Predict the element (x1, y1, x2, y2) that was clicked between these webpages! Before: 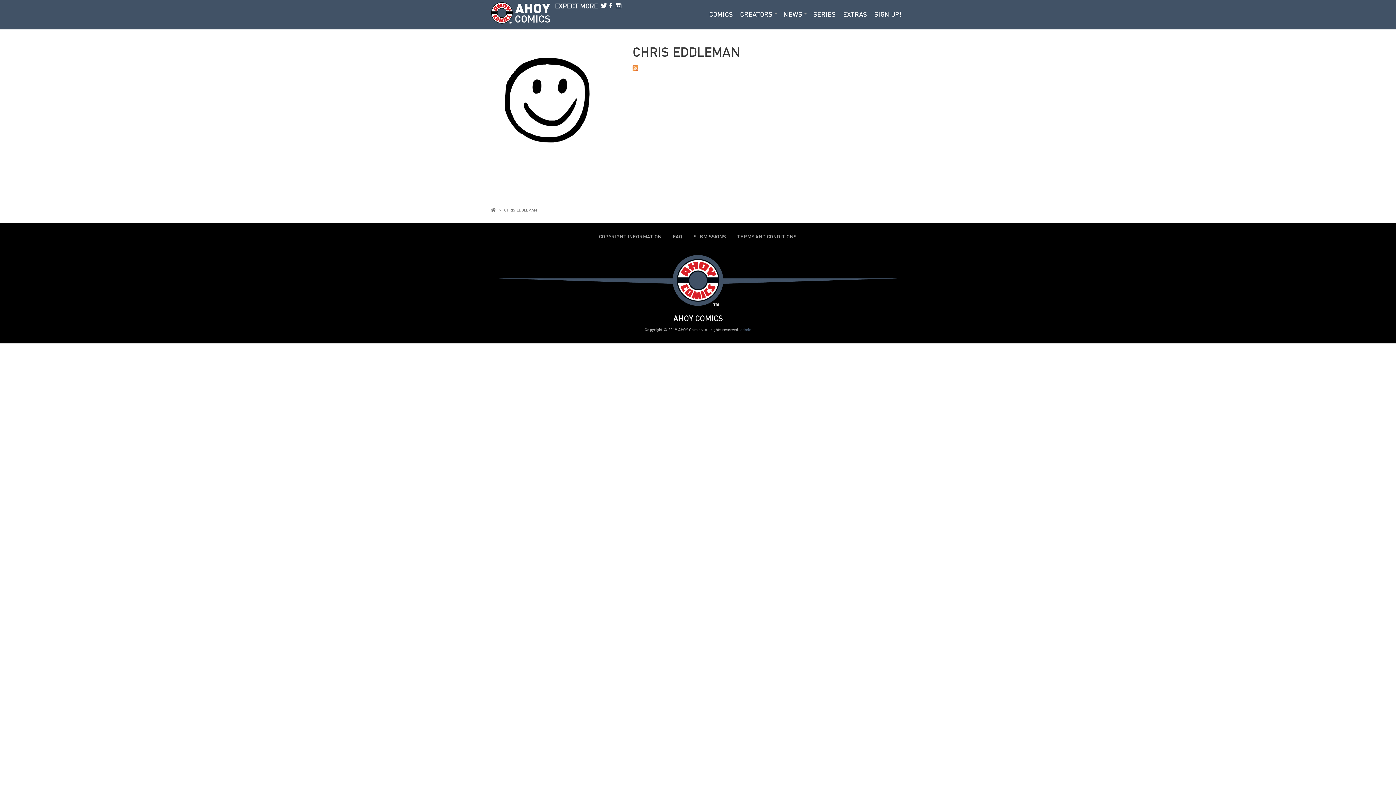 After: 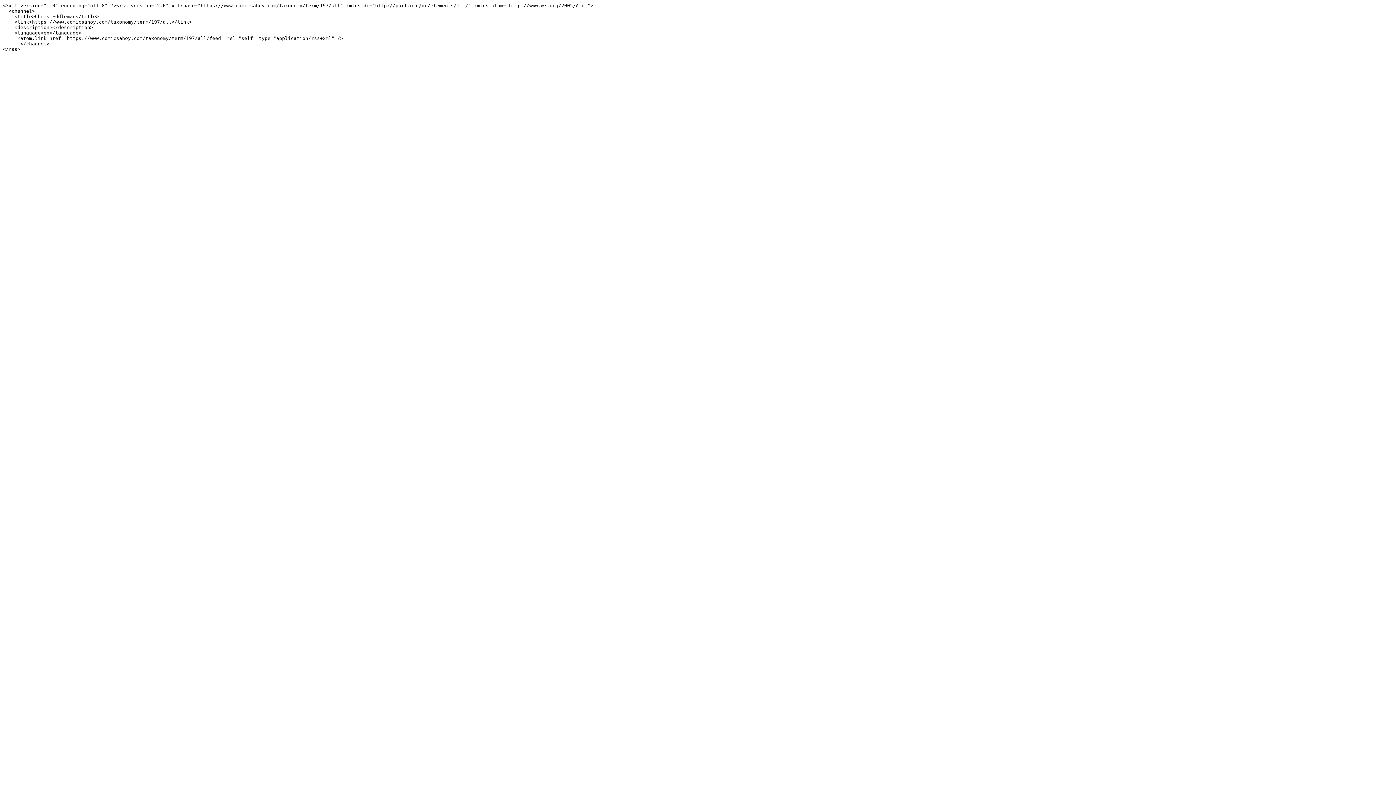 Action: bbox: (632, 63, 905, 72)